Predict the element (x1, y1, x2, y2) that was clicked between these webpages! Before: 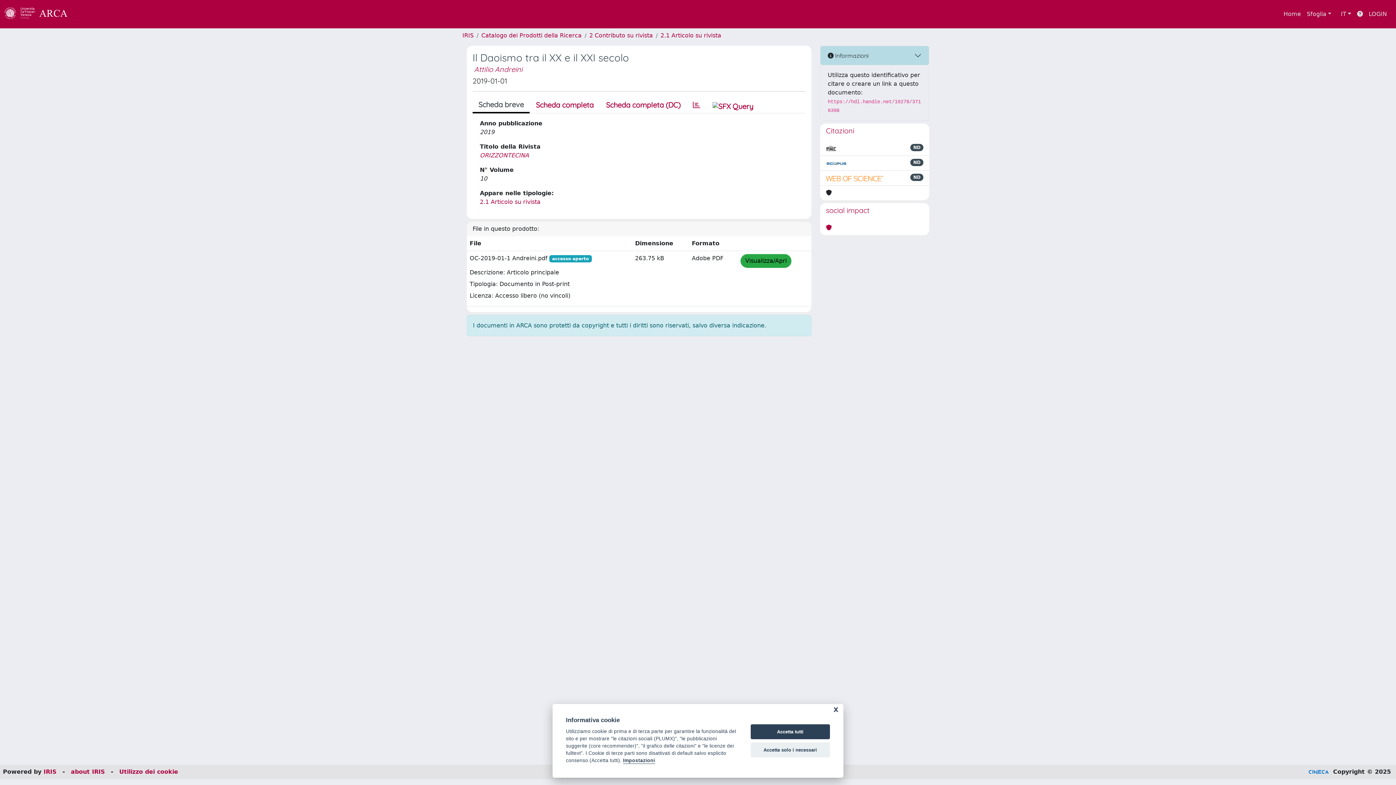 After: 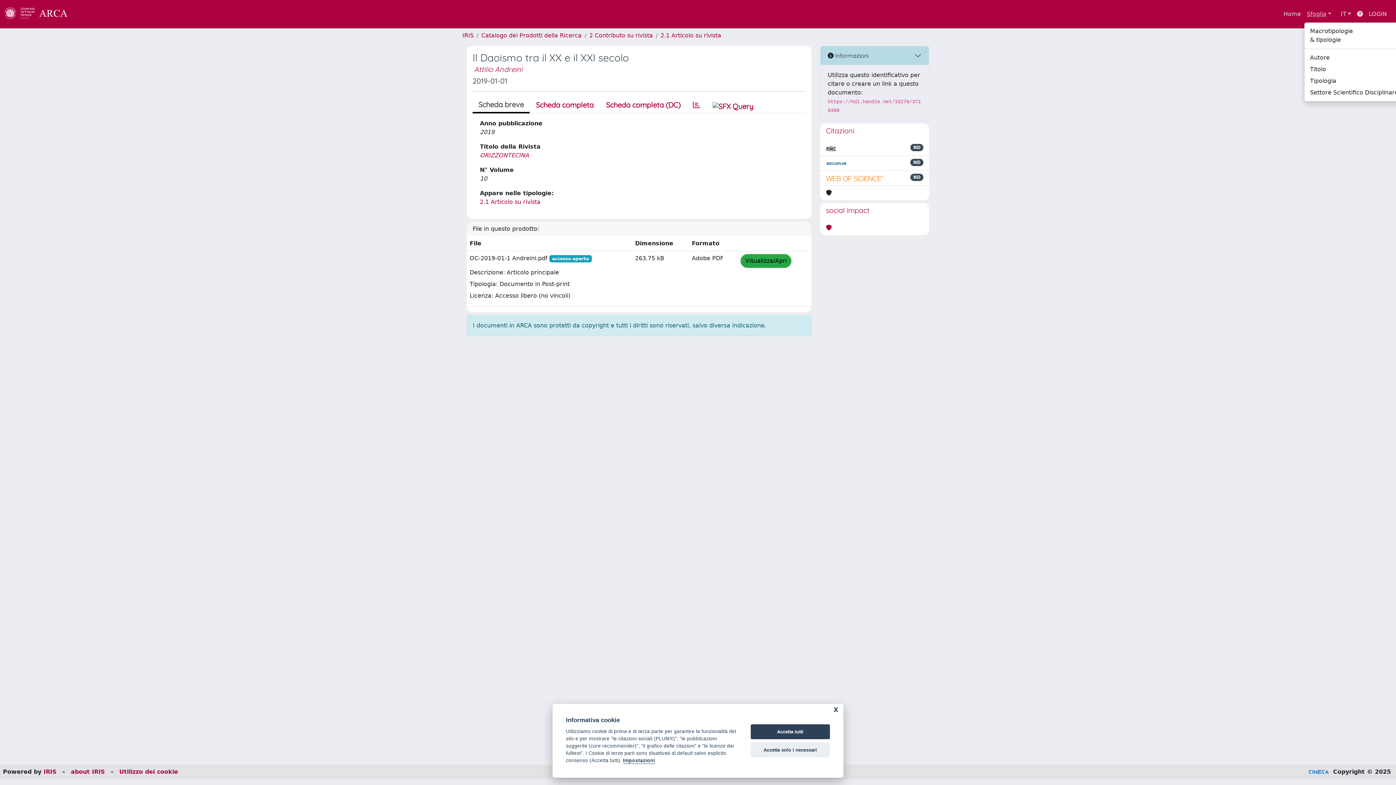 Action: bbox: (1304, 6, 1334, 21) label: Sfoglia